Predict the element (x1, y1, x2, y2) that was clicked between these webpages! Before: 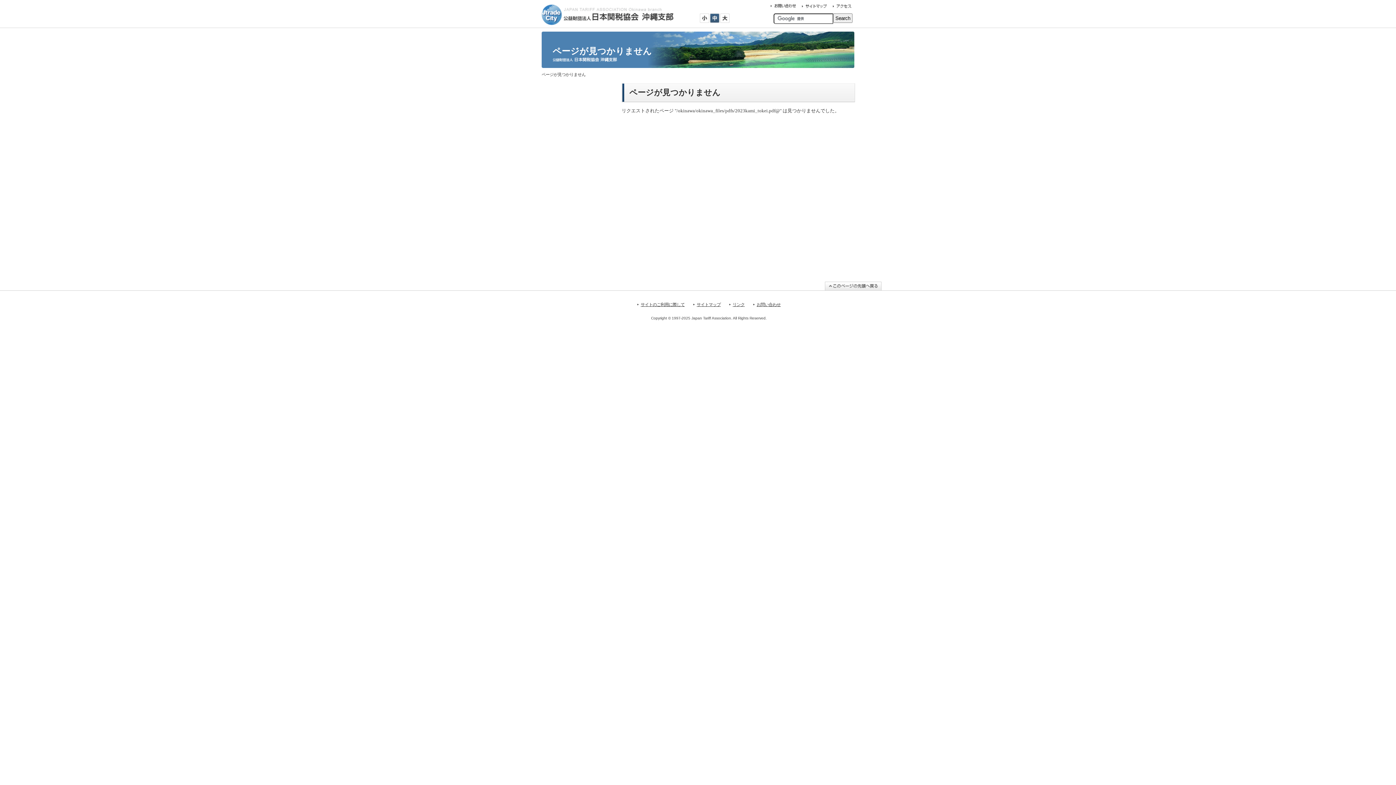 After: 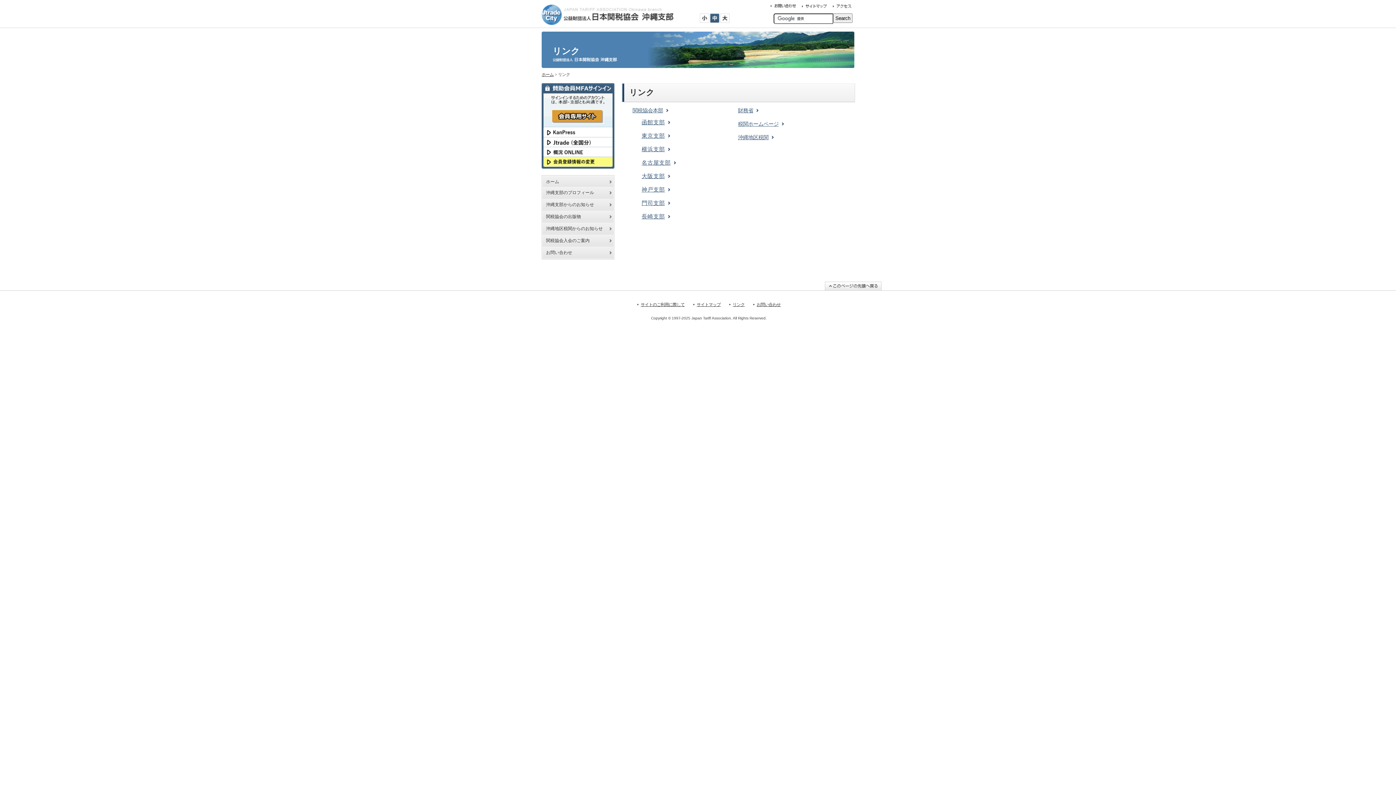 Action: label: リンク bbox: (729, 302, 744, 306)